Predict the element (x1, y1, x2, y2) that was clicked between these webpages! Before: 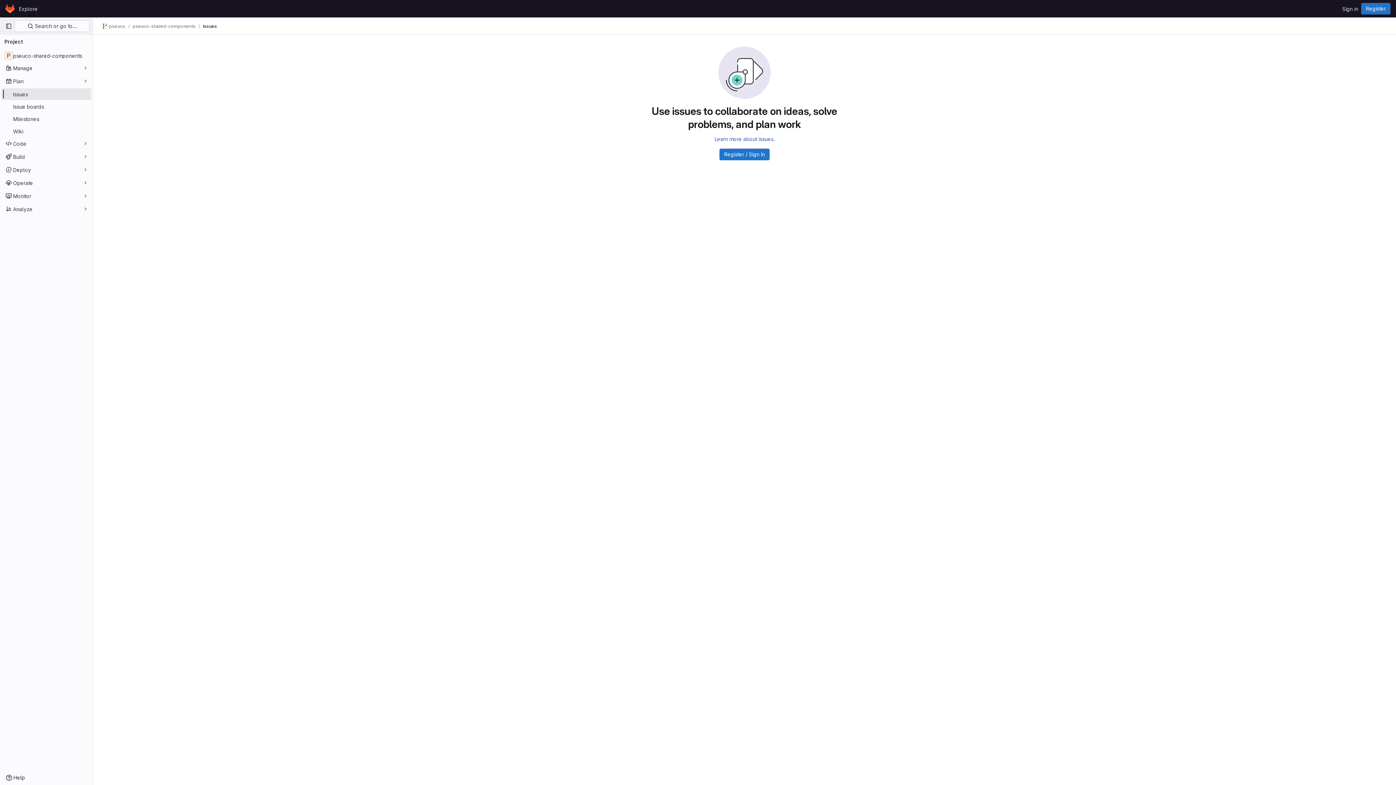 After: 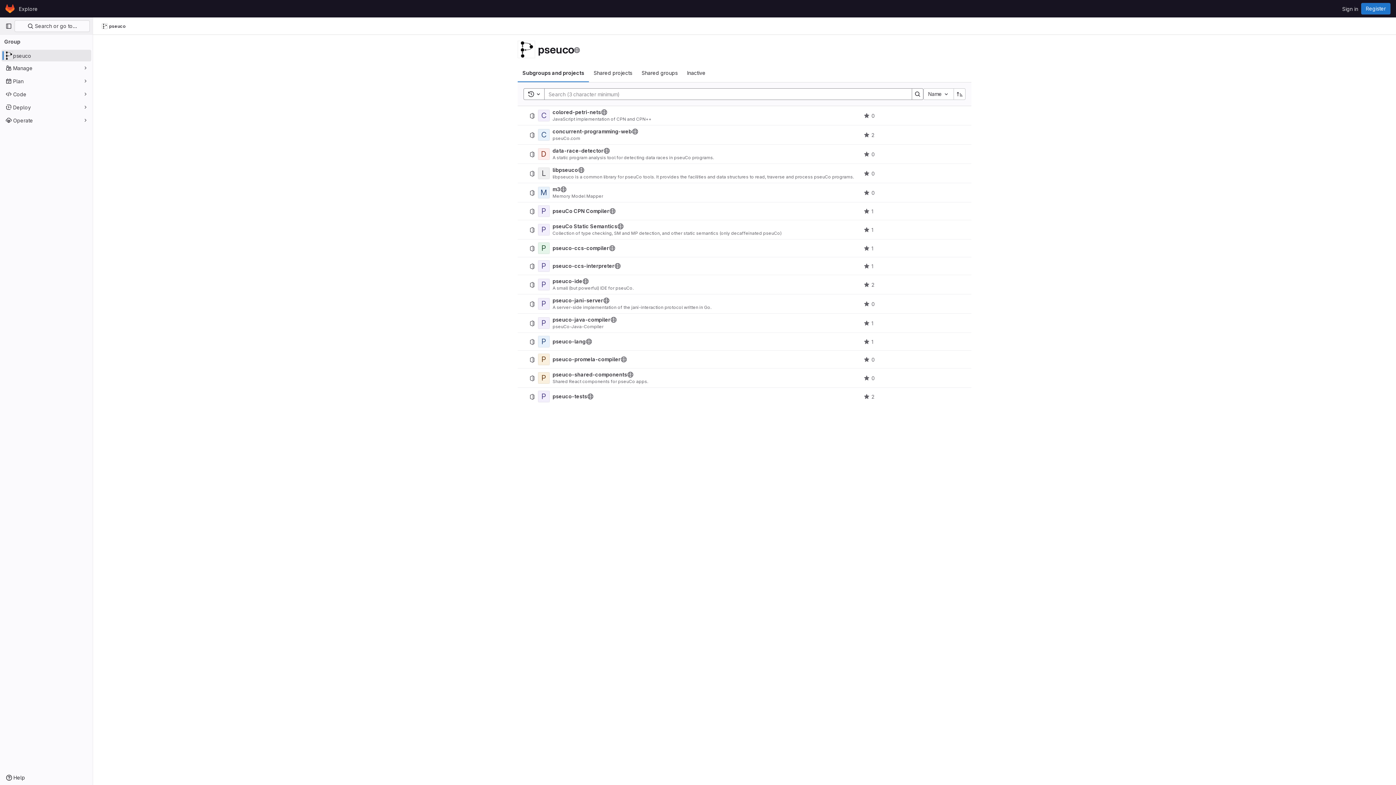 Action: label: pseuco bbox: (101, 23, 125, 29)